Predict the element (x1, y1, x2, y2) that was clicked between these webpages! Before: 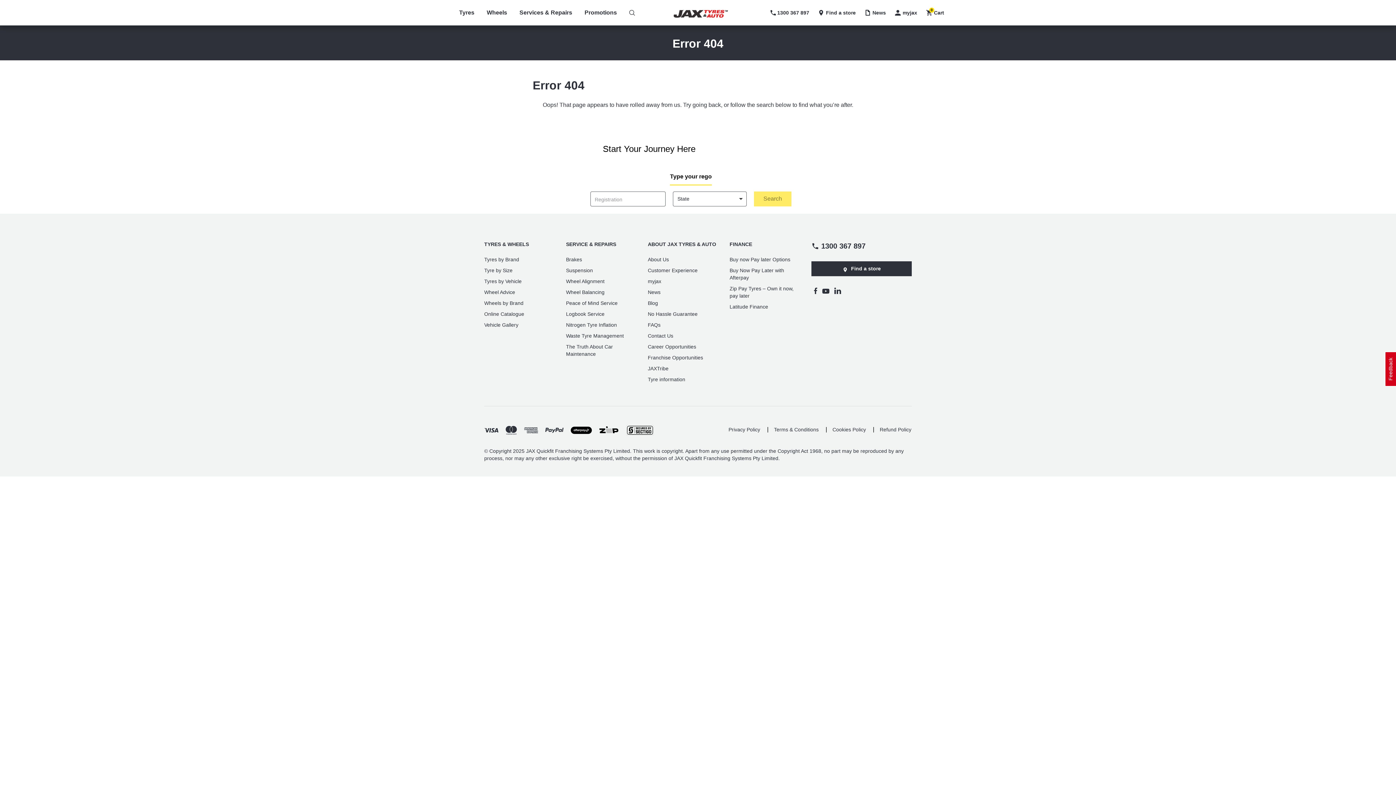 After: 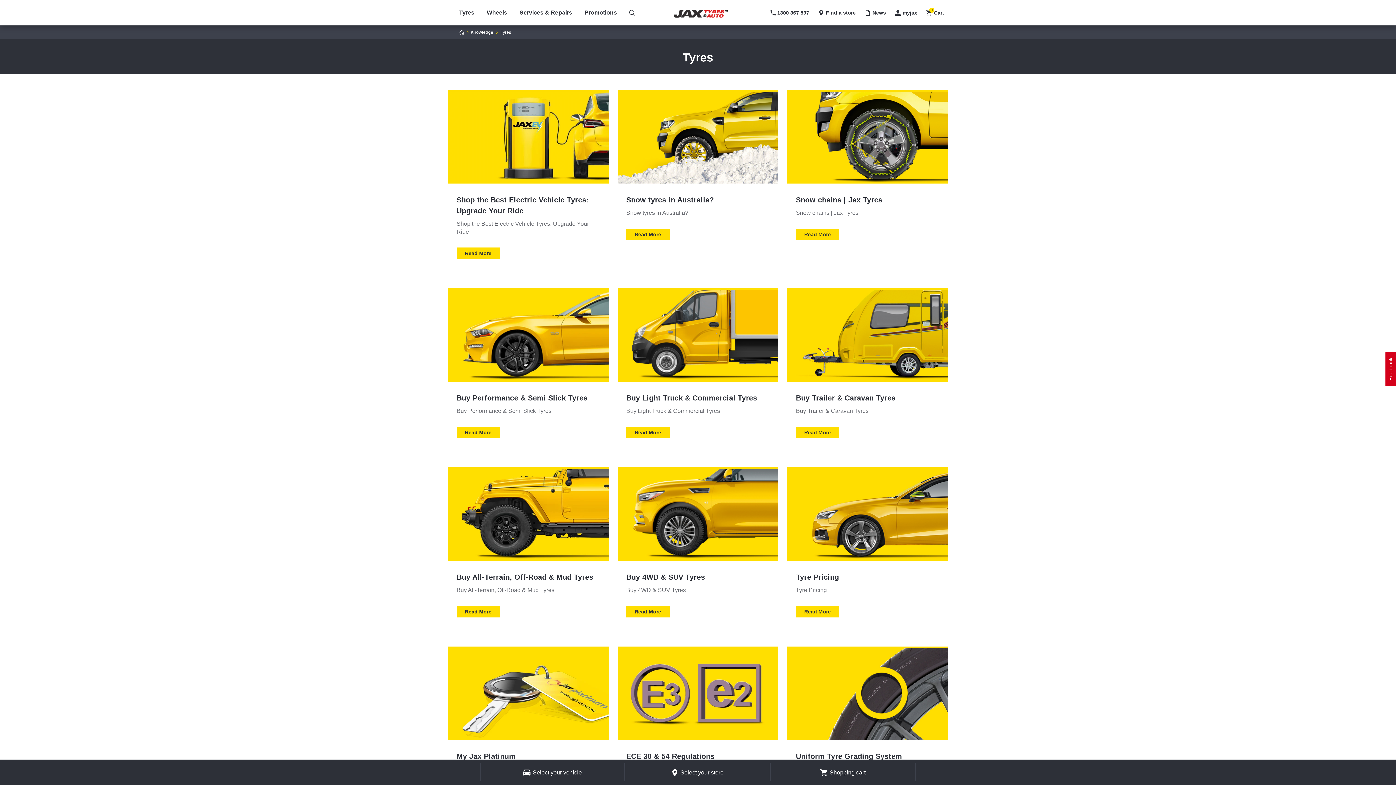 Action: label: Tyre information bbox: (648, 376, 721, 386)